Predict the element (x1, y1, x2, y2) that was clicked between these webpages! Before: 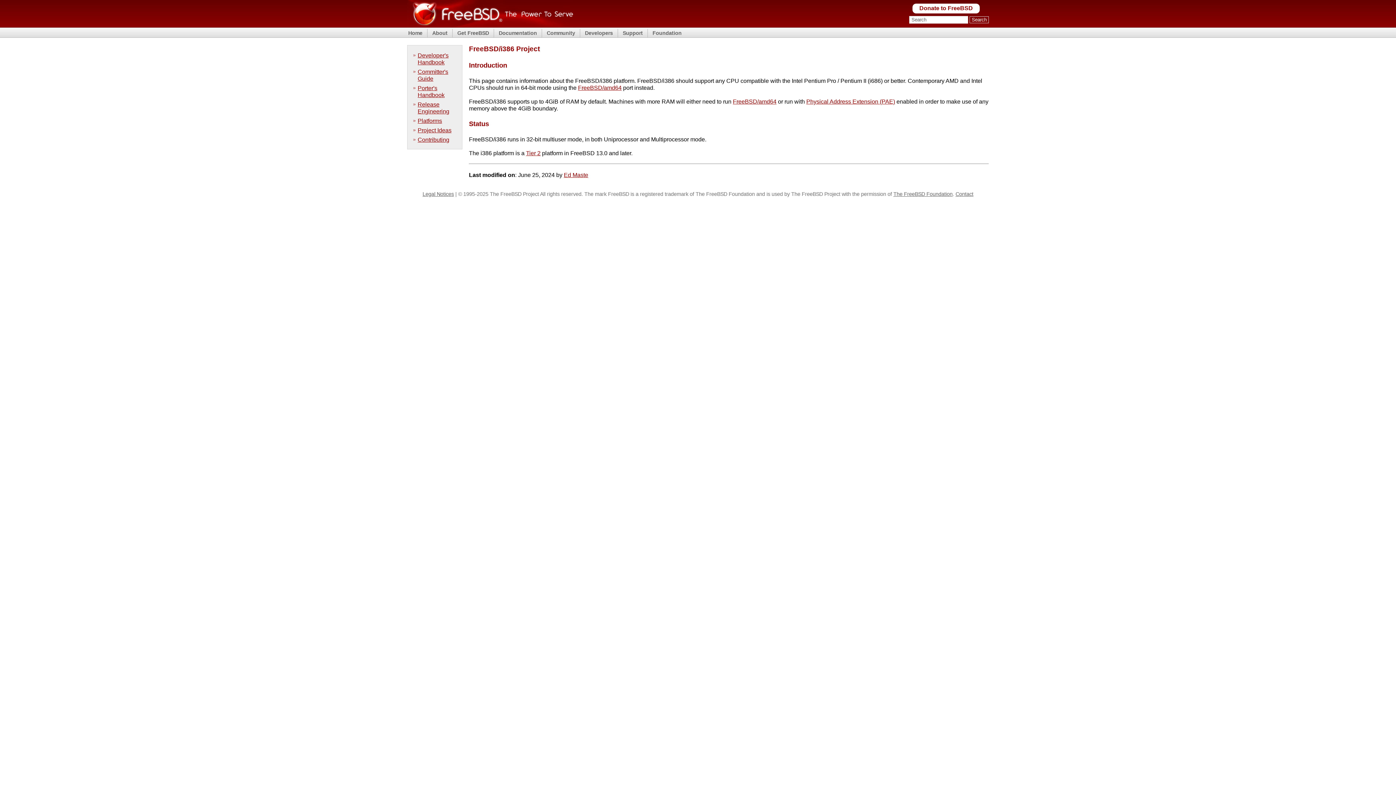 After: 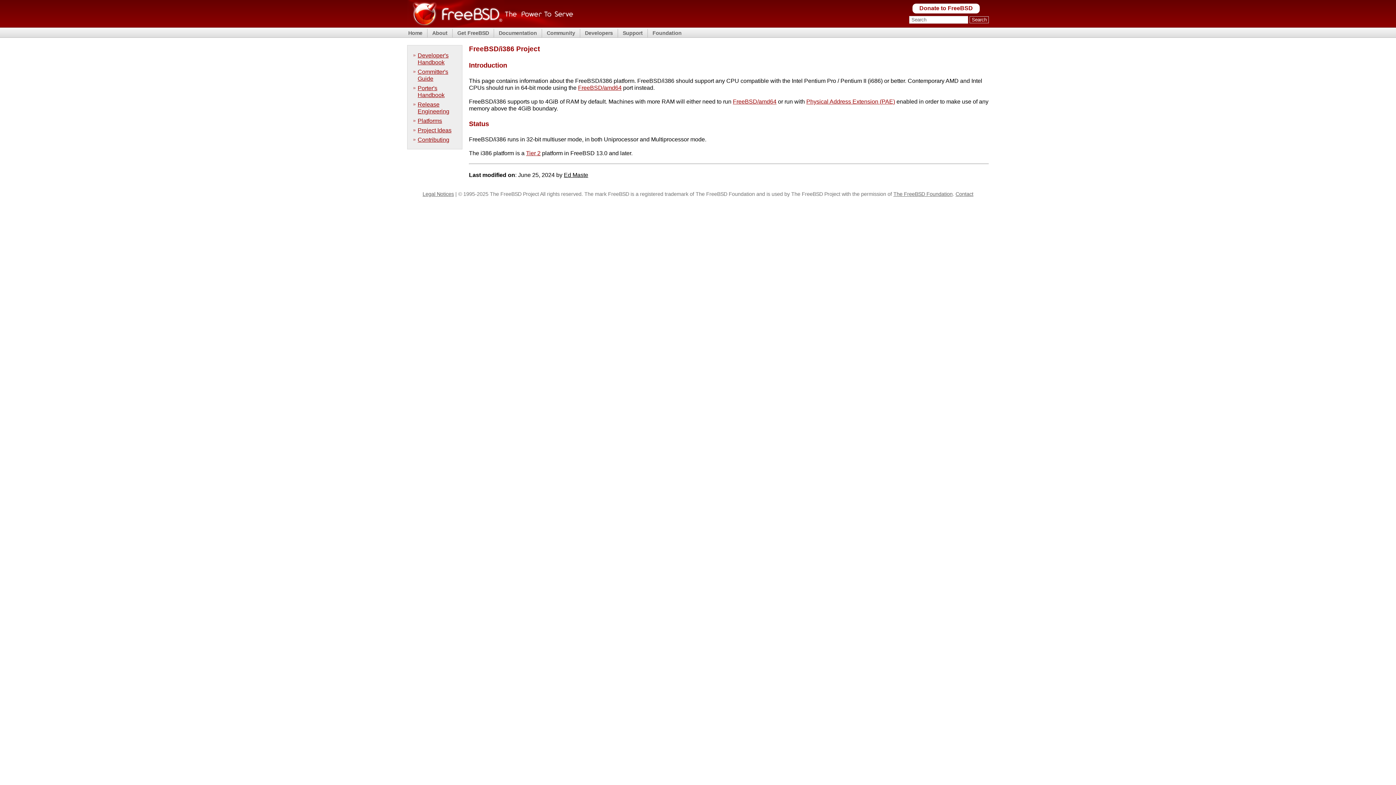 Action: bbox: (564, 171, 588, 178) label: Ed Maste